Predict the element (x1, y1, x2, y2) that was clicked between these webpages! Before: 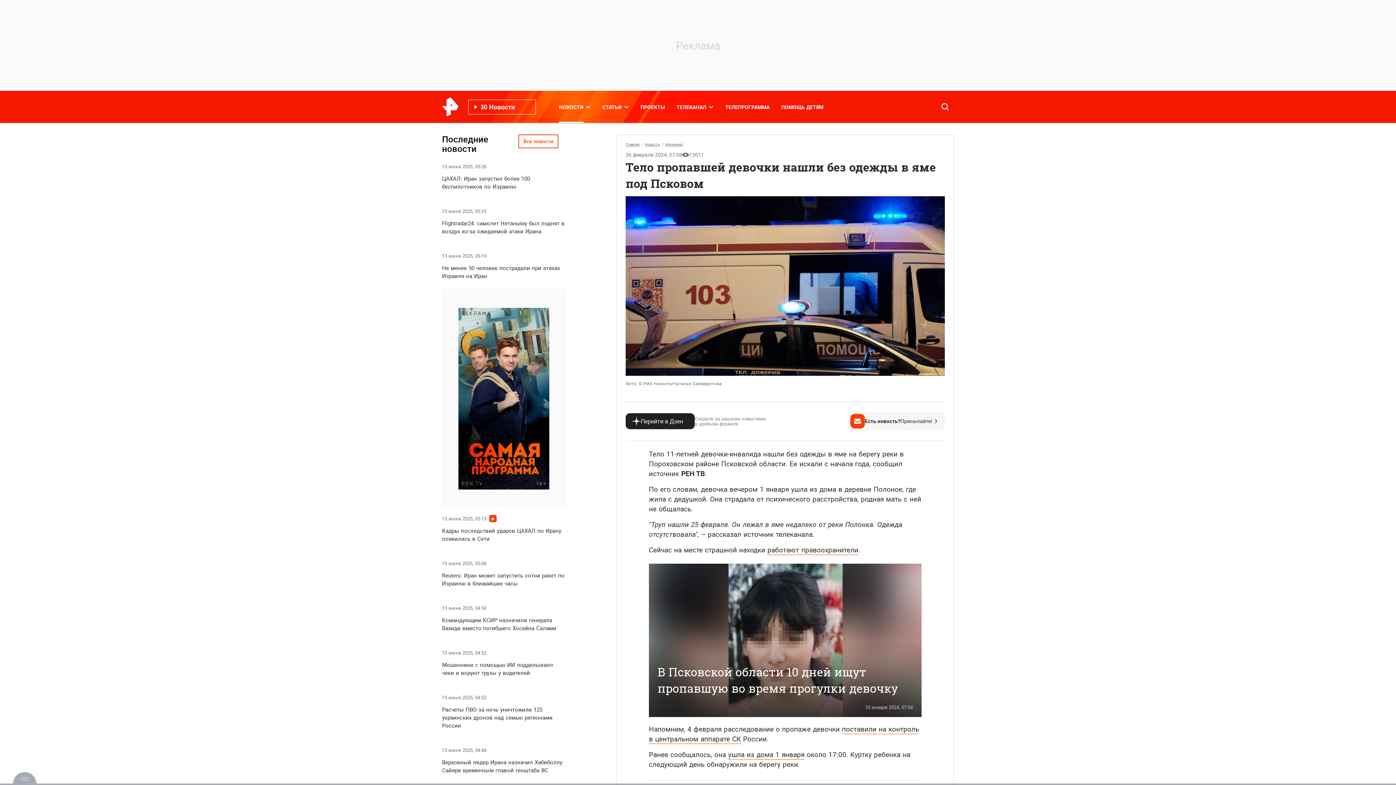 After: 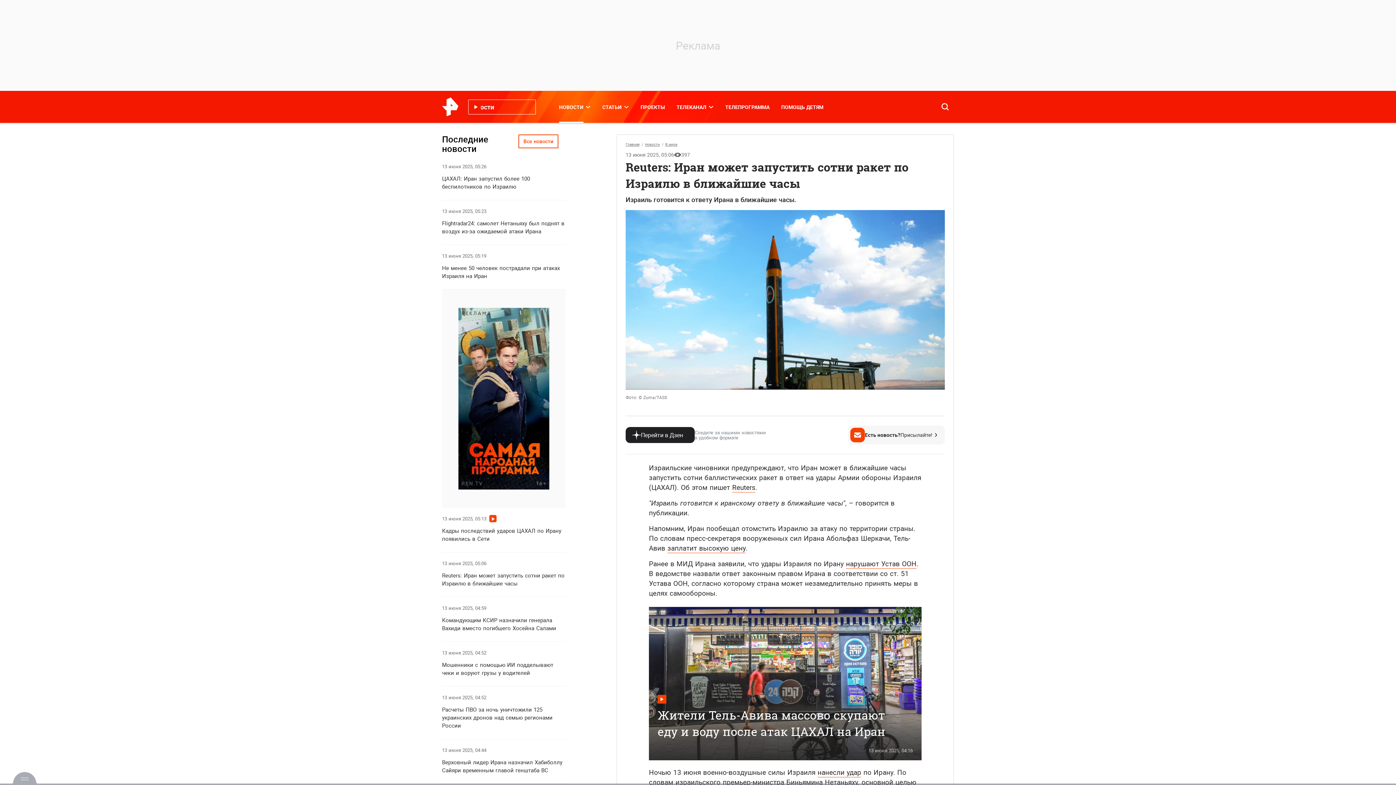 Action: label: 13 июня 2025, 05:06 bbox: (442, 559, 489, 568)